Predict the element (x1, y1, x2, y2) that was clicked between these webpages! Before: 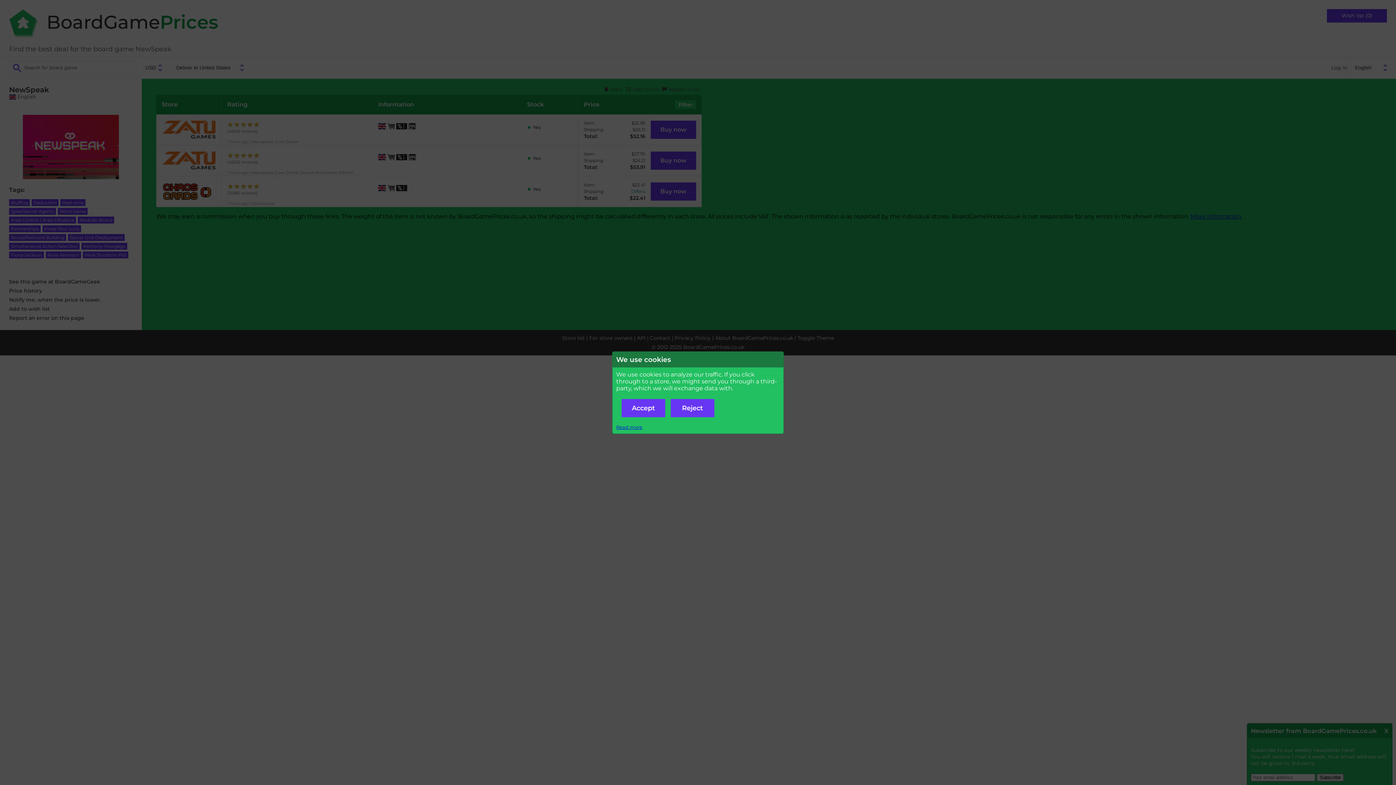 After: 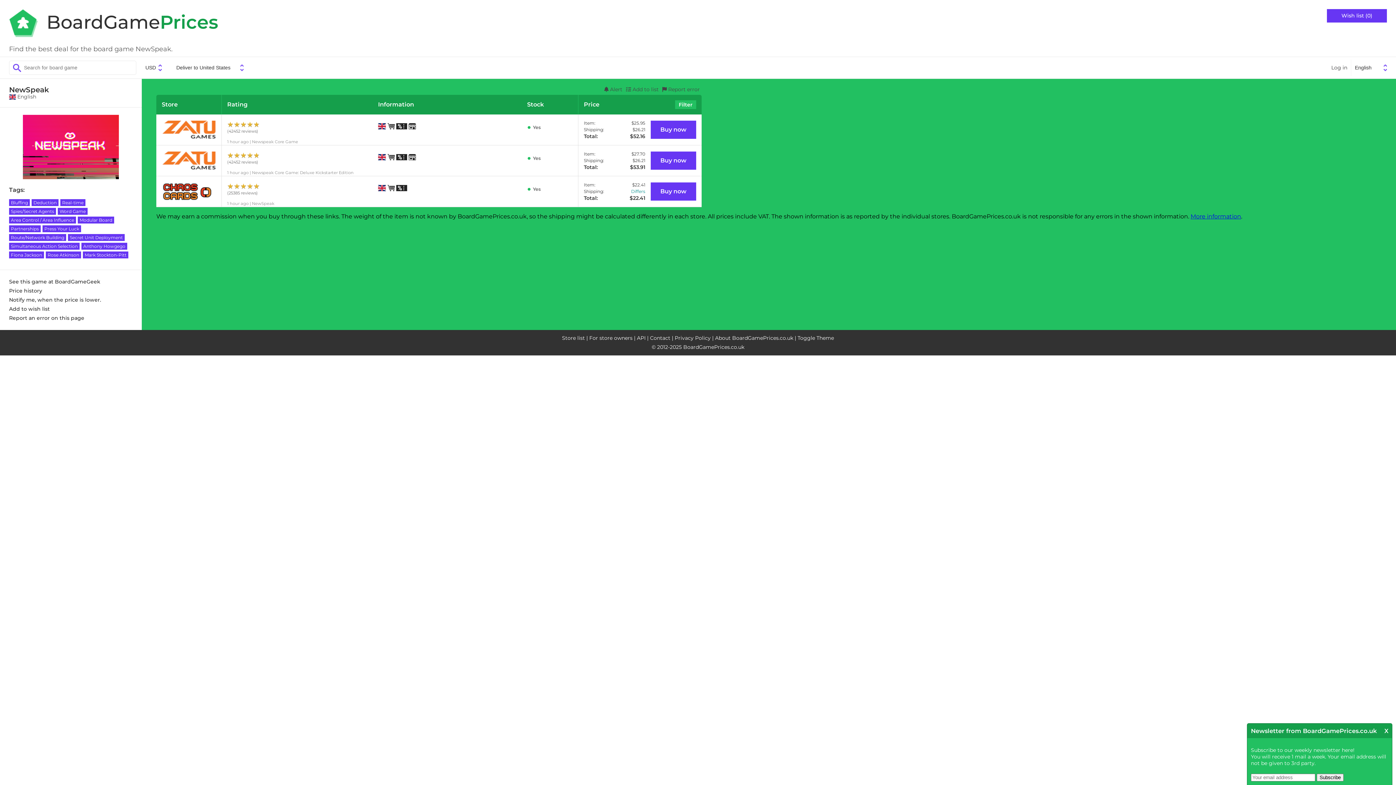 Action: bbox: (621, 399, 665, 417) label: Accept